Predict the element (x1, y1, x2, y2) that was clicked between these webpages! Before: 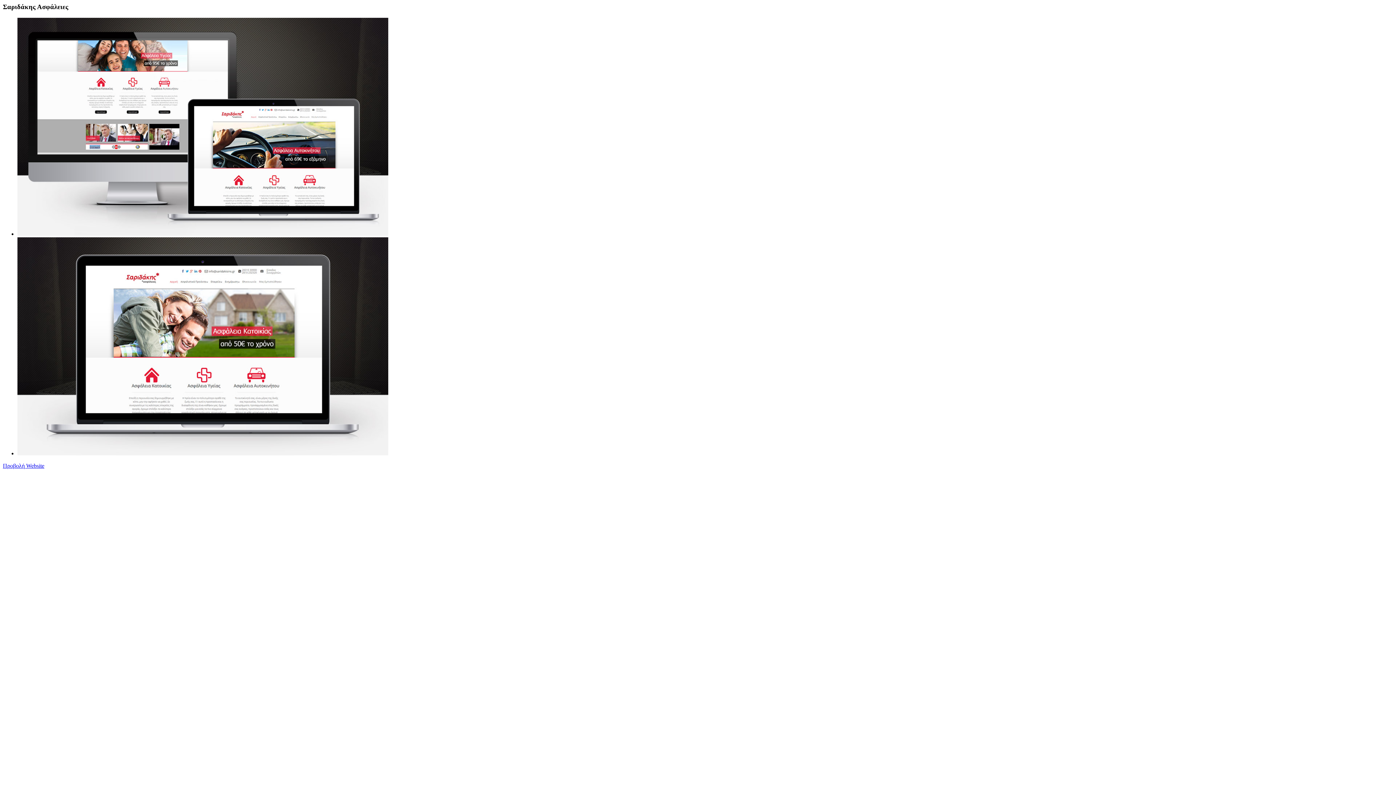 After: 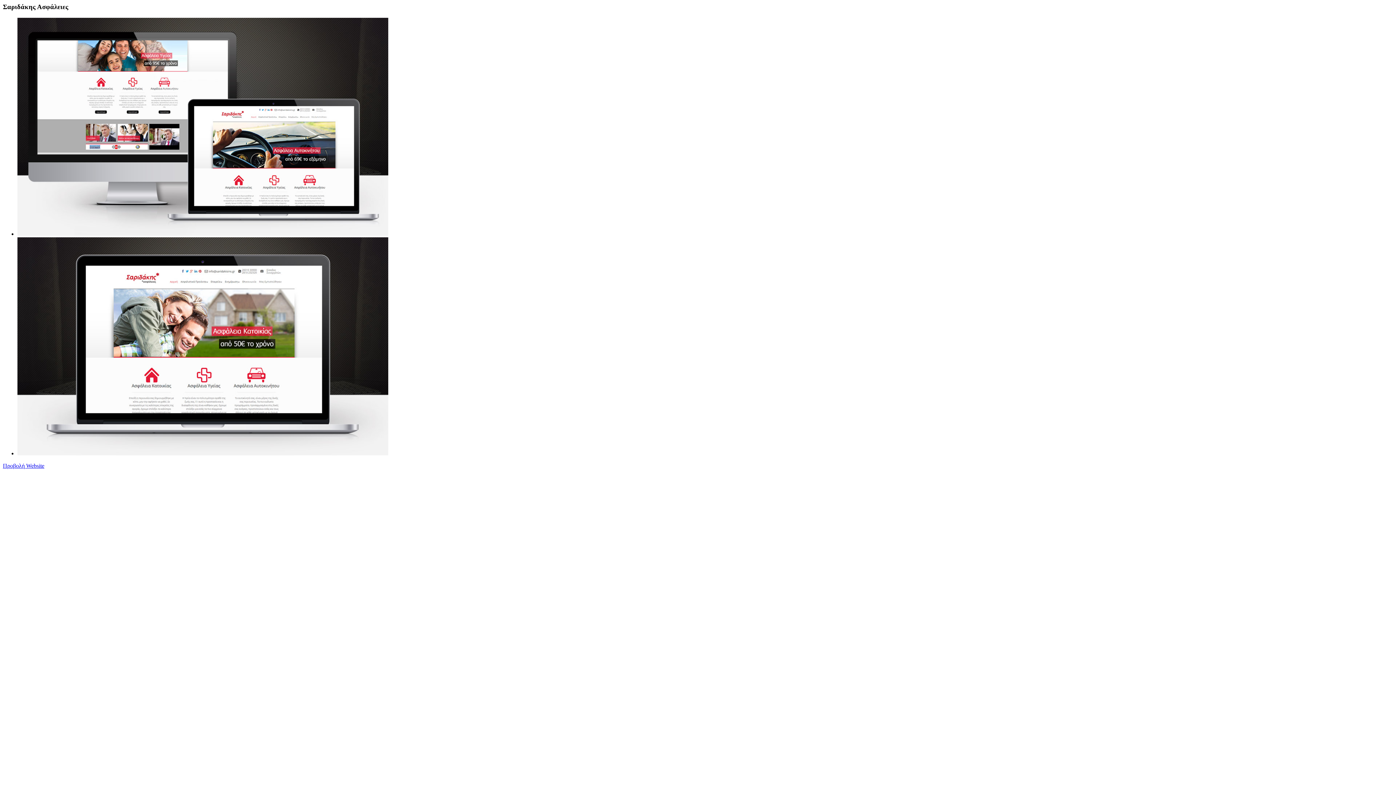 Action: label: Προβολή Website bbox: (2, 462, 44, 468)